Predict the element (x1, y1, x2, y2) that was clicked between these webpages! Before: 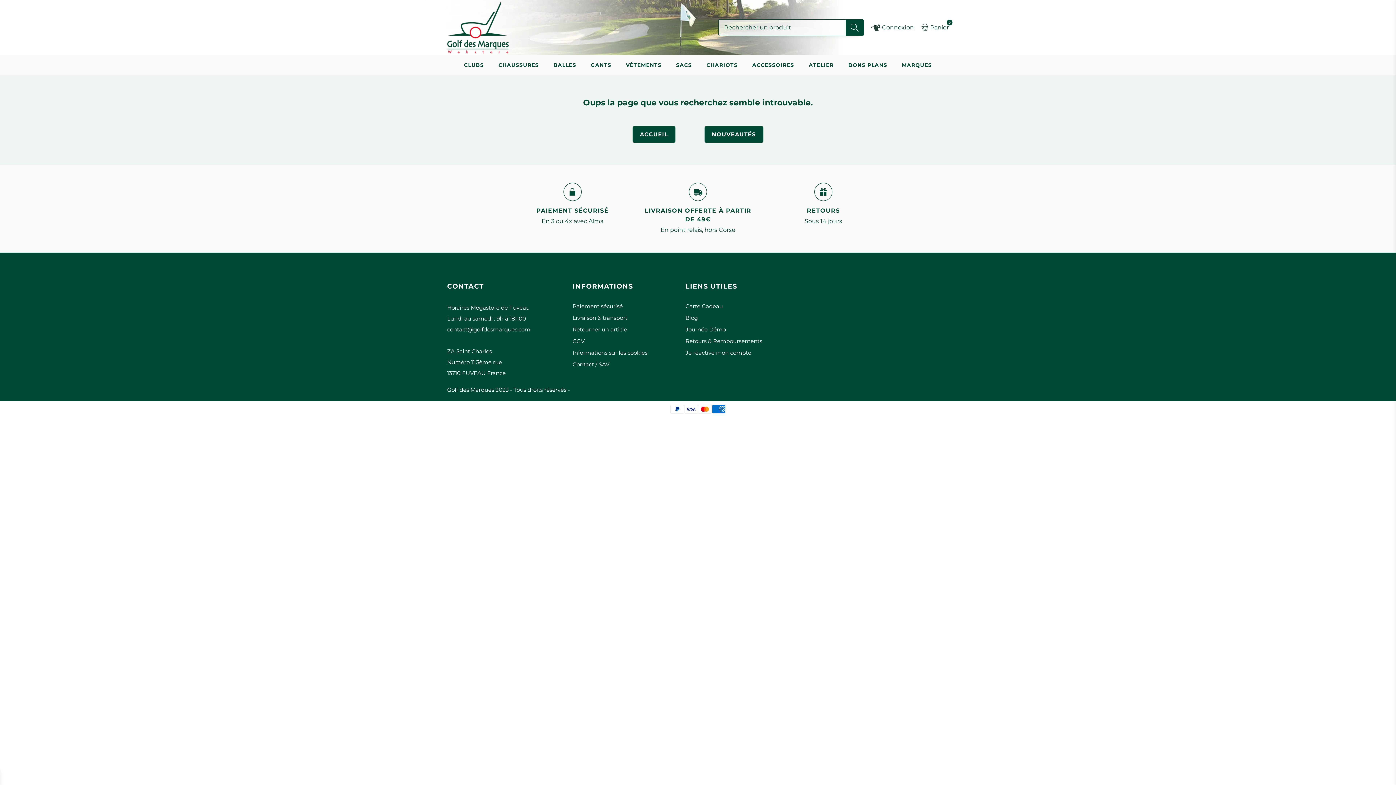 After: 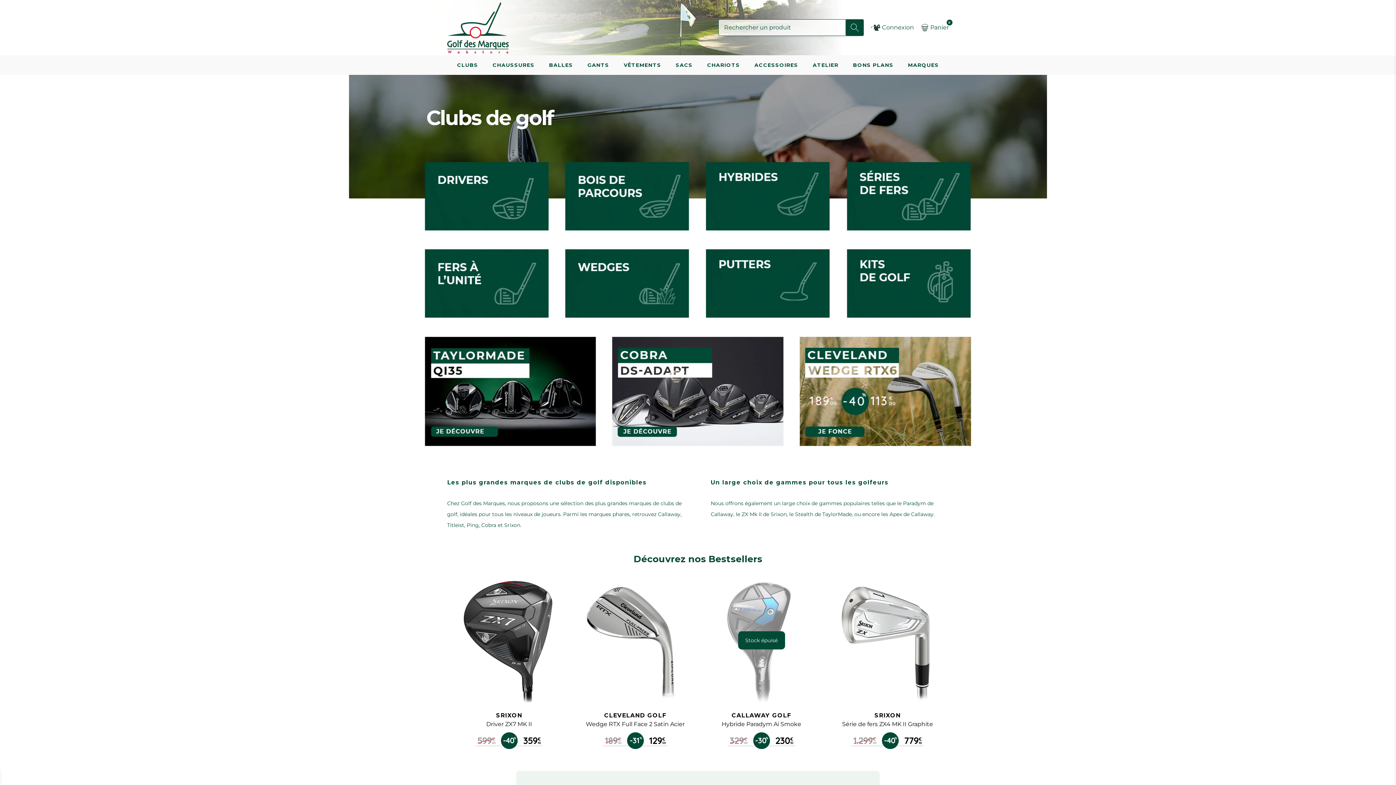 Action: label: CLUBS bbox: (456, 61, 491, 75)